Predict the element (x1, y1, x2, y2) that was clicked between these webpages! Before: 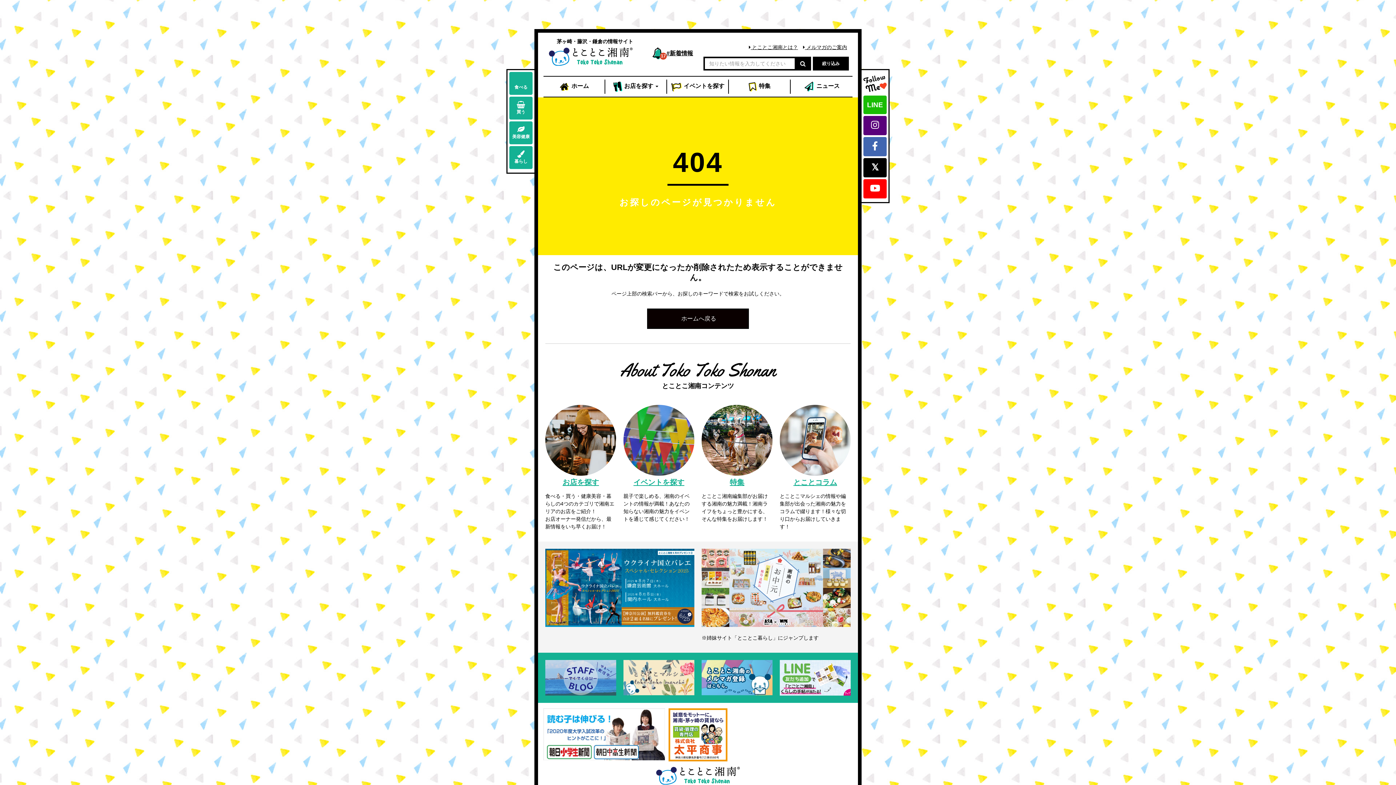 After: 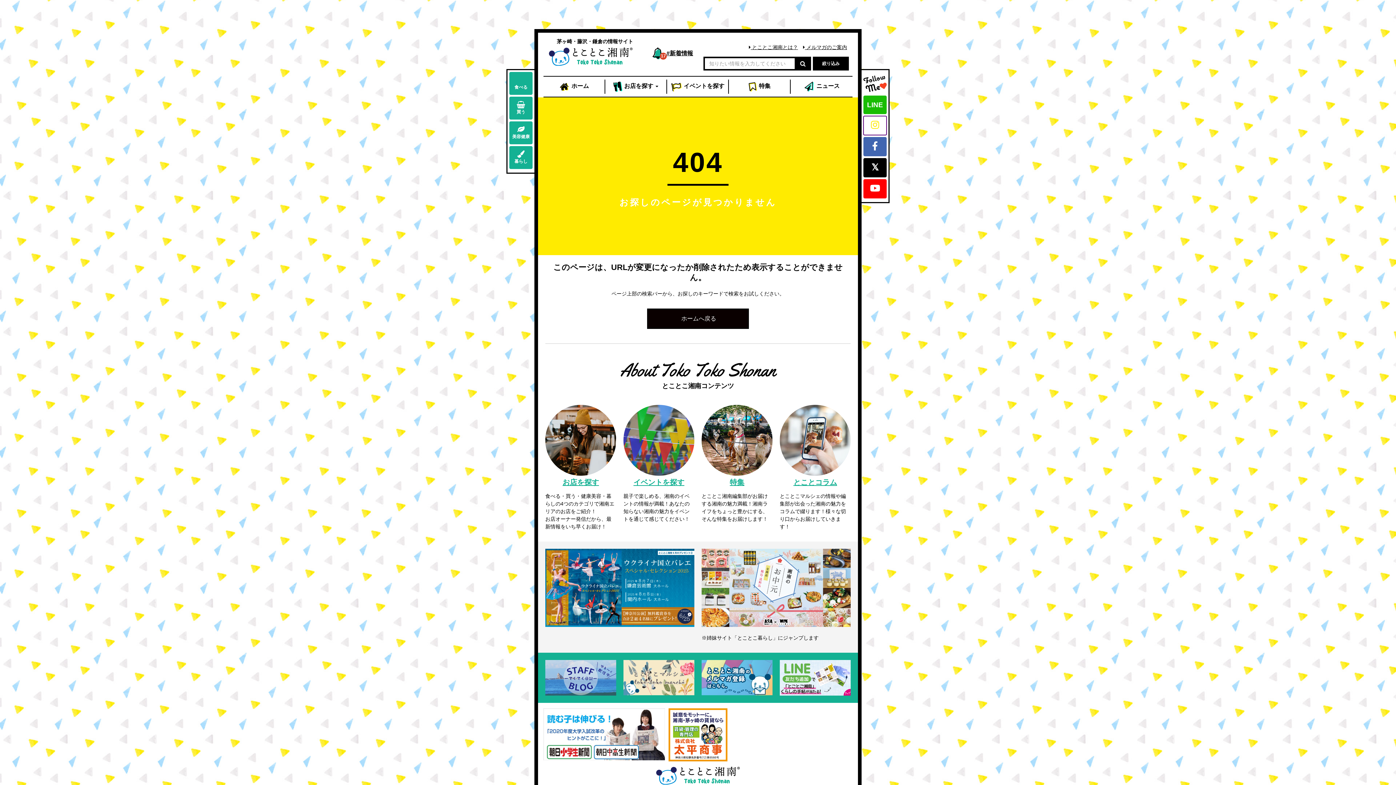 Action: bbox: (863, 115, 886, 135)